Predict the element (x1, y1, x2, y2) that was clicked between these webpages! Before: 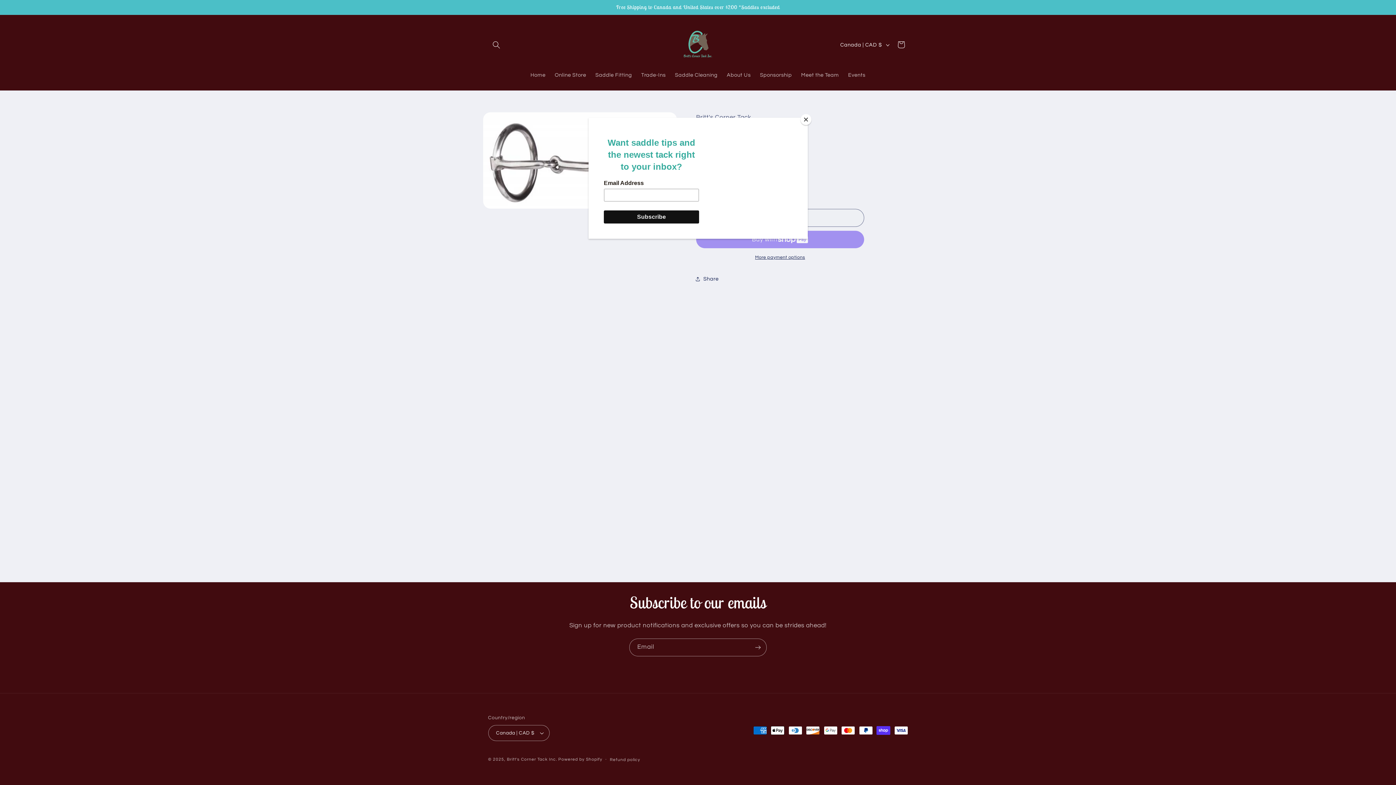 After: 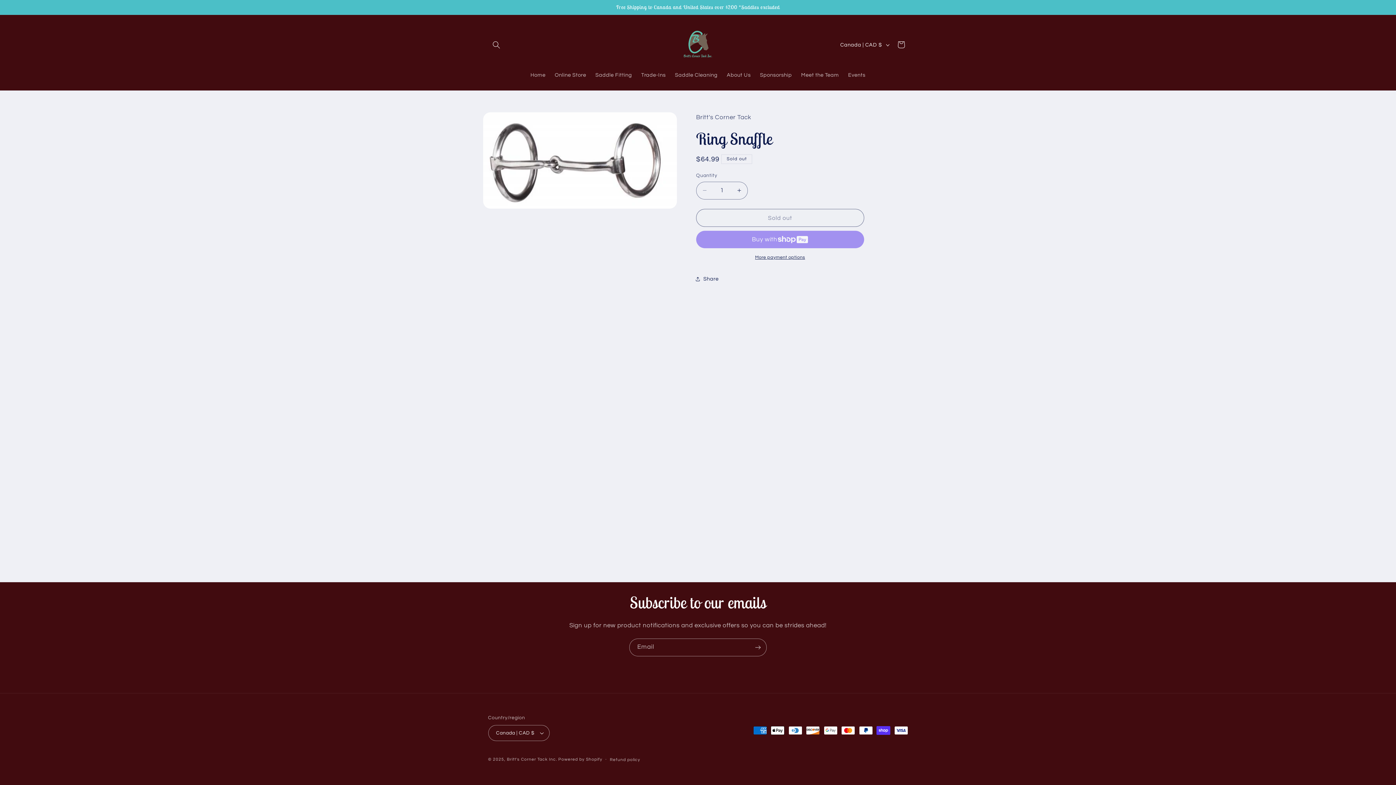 Action: label: Close bbox: (800, 114, 811, 125)